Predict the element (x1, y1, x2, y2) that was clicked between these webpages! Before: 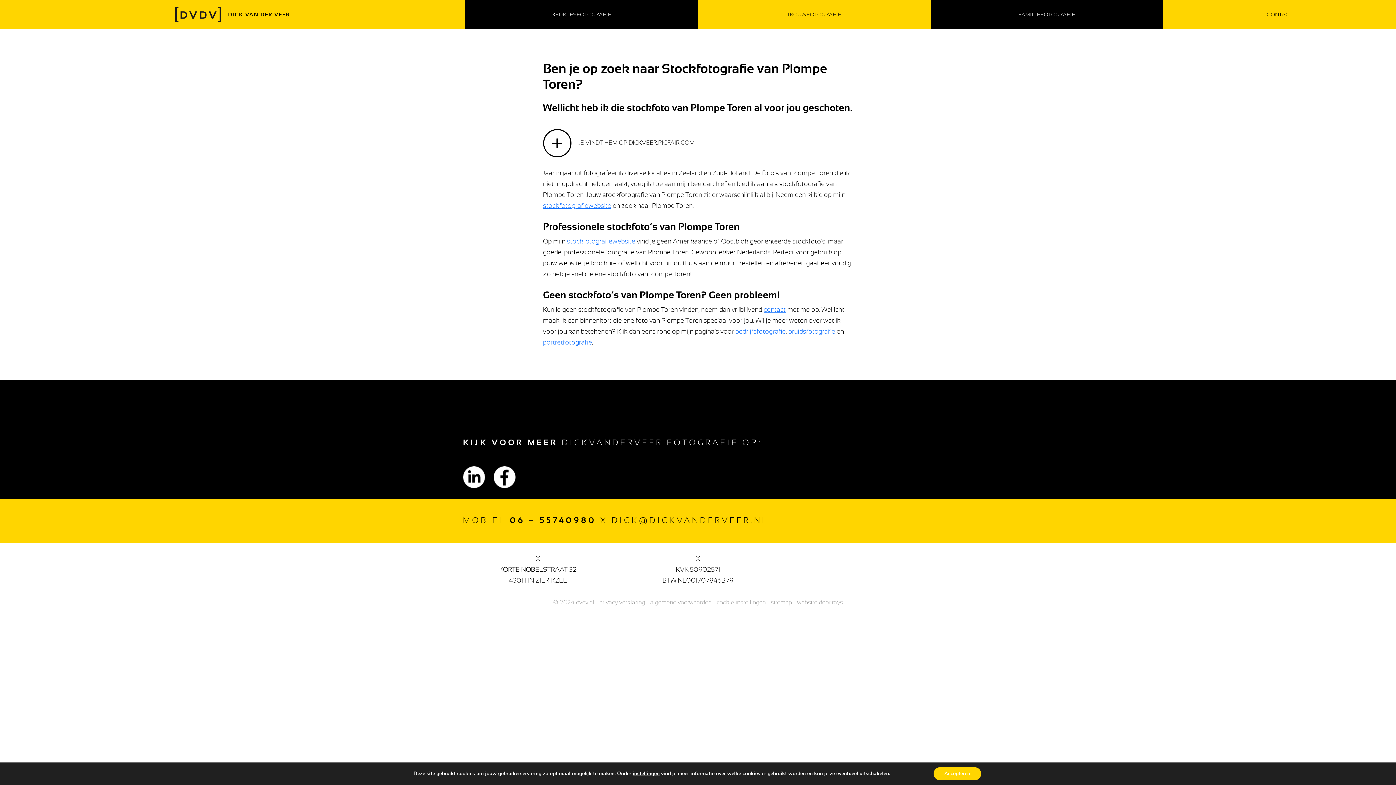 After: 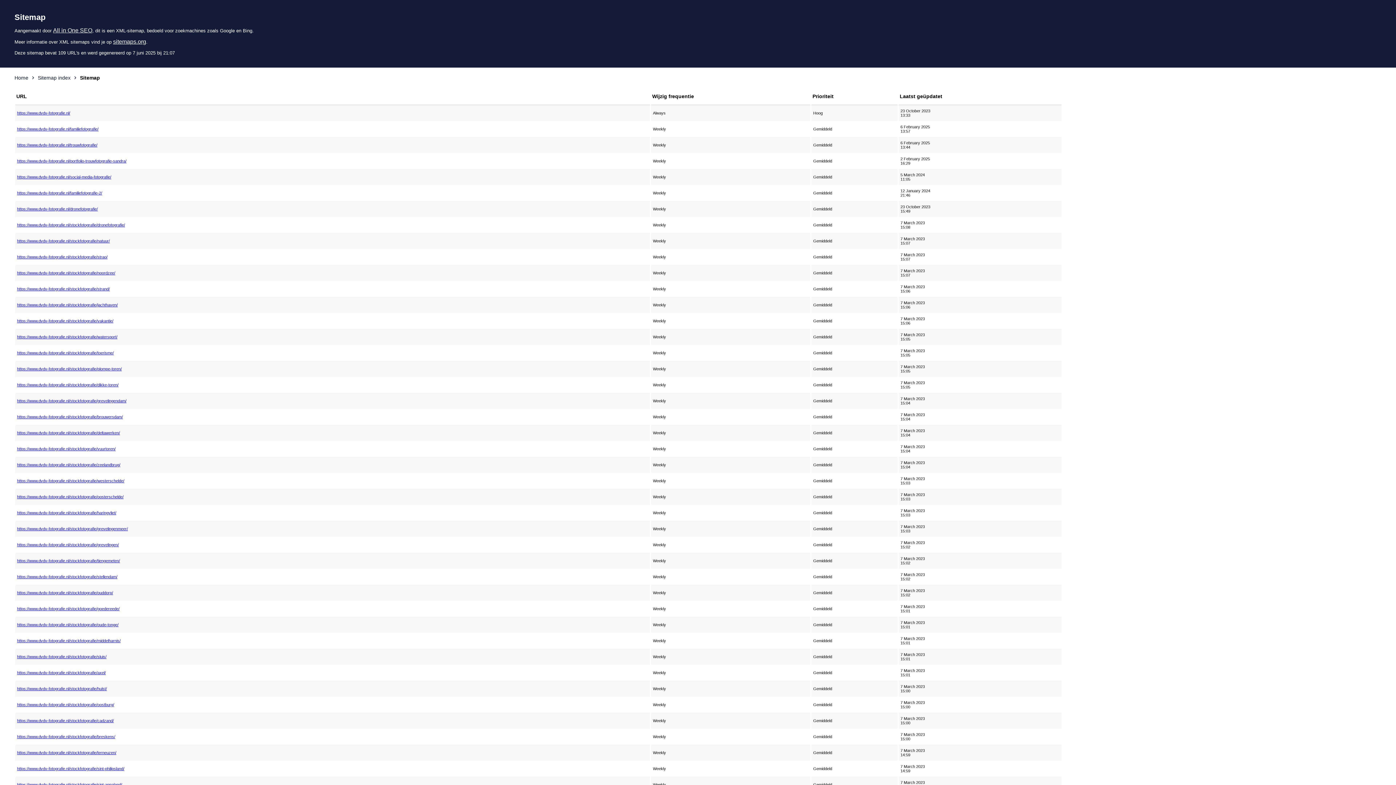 Action: label: sitemap bbox: (771, 600, 792, 606)